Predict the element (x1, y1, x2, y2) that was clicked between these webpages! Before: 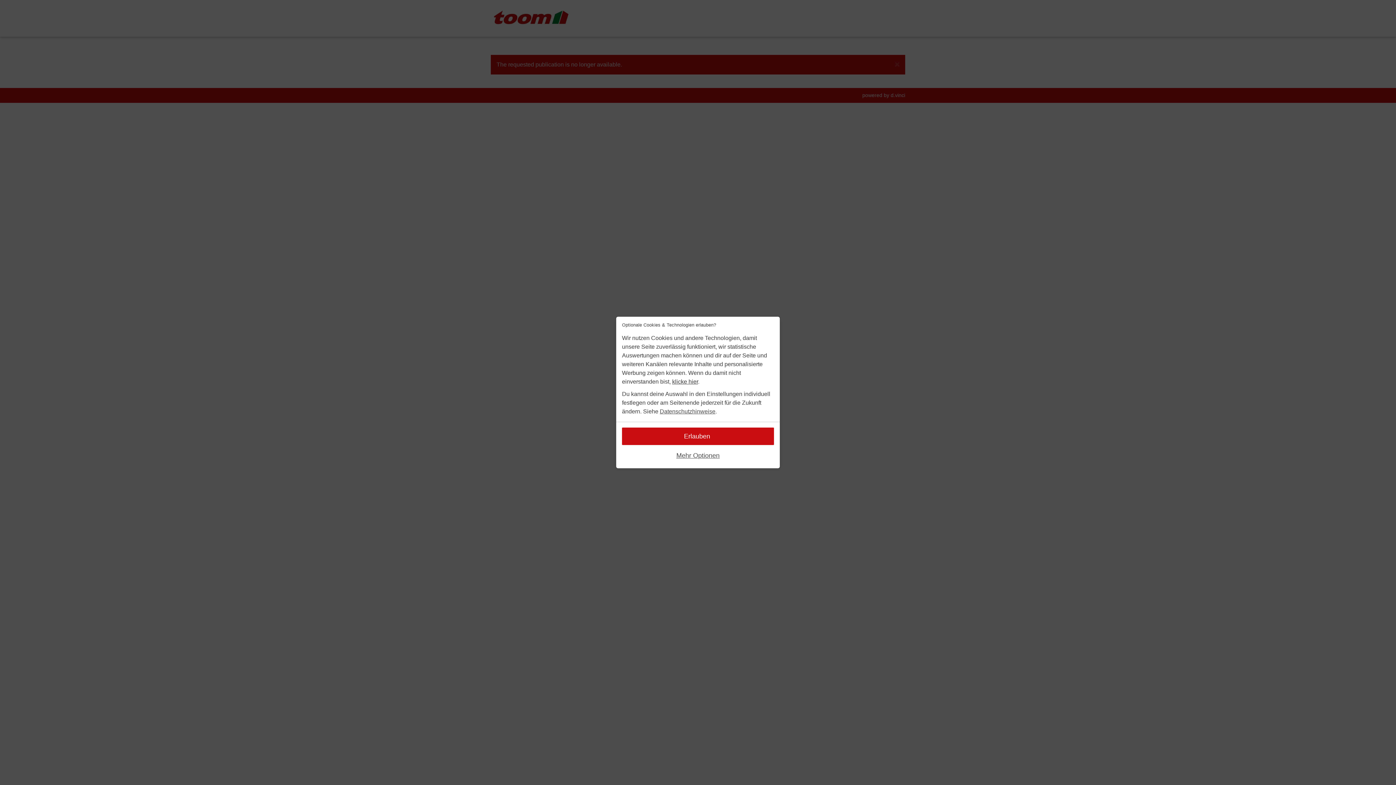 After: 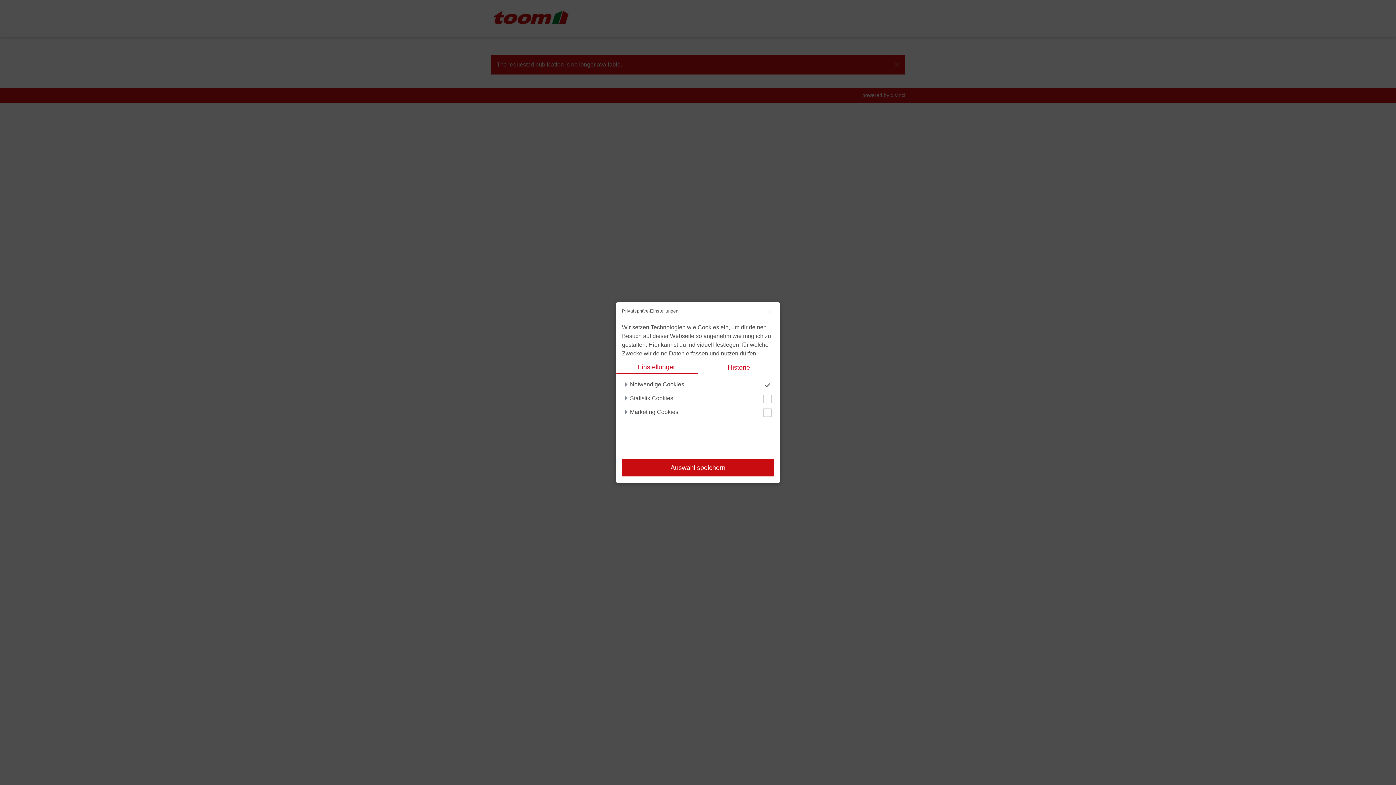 Action: label: Mehr Optionen bbox: (622, 447, 774, 464)